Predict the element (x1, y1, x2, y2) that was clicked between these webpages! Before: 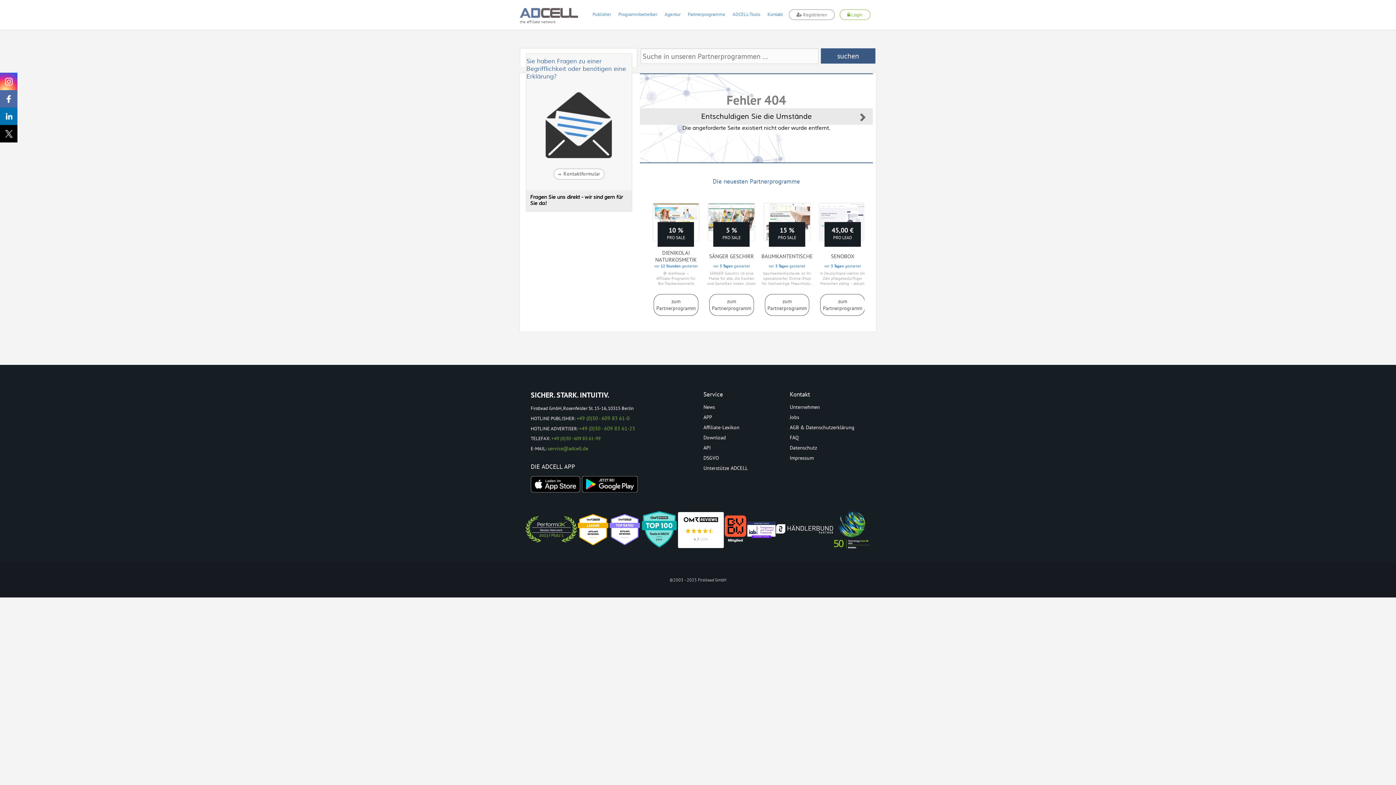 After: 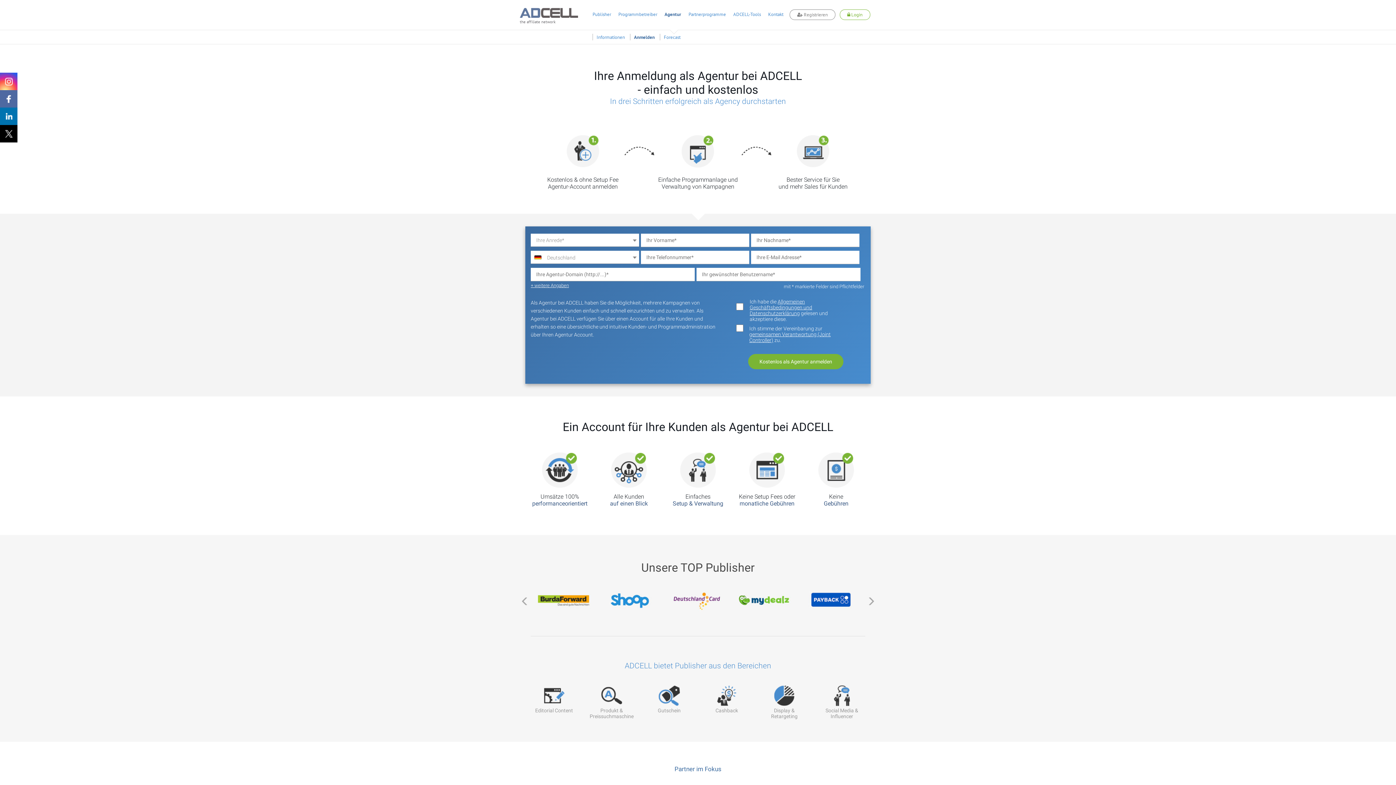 Action: bbox: (661, 11, 684, 17) label: Agentur